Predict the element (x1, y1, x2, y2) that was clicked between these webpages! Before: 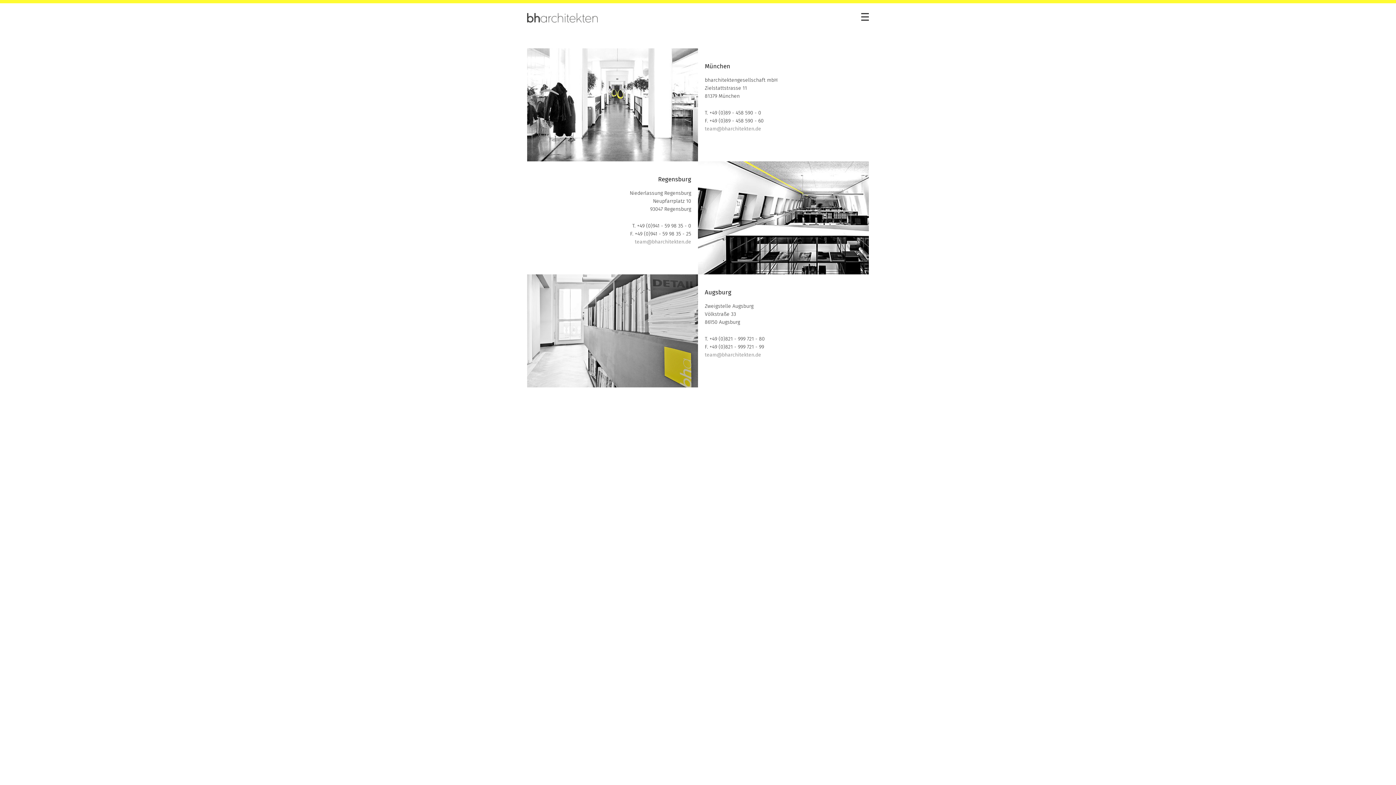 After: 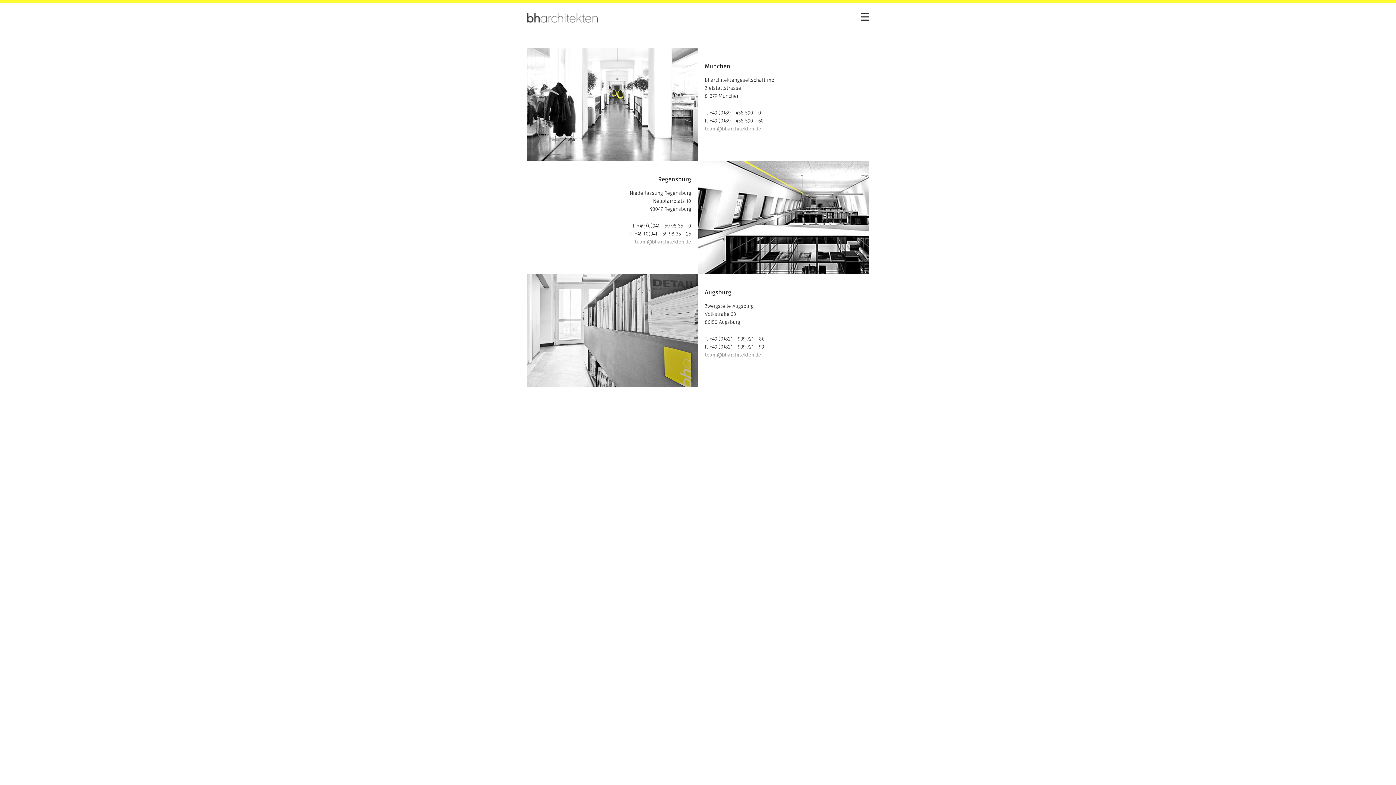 Action: label: team@bharchitekten.de bbox: (634, 238, 691, 245)